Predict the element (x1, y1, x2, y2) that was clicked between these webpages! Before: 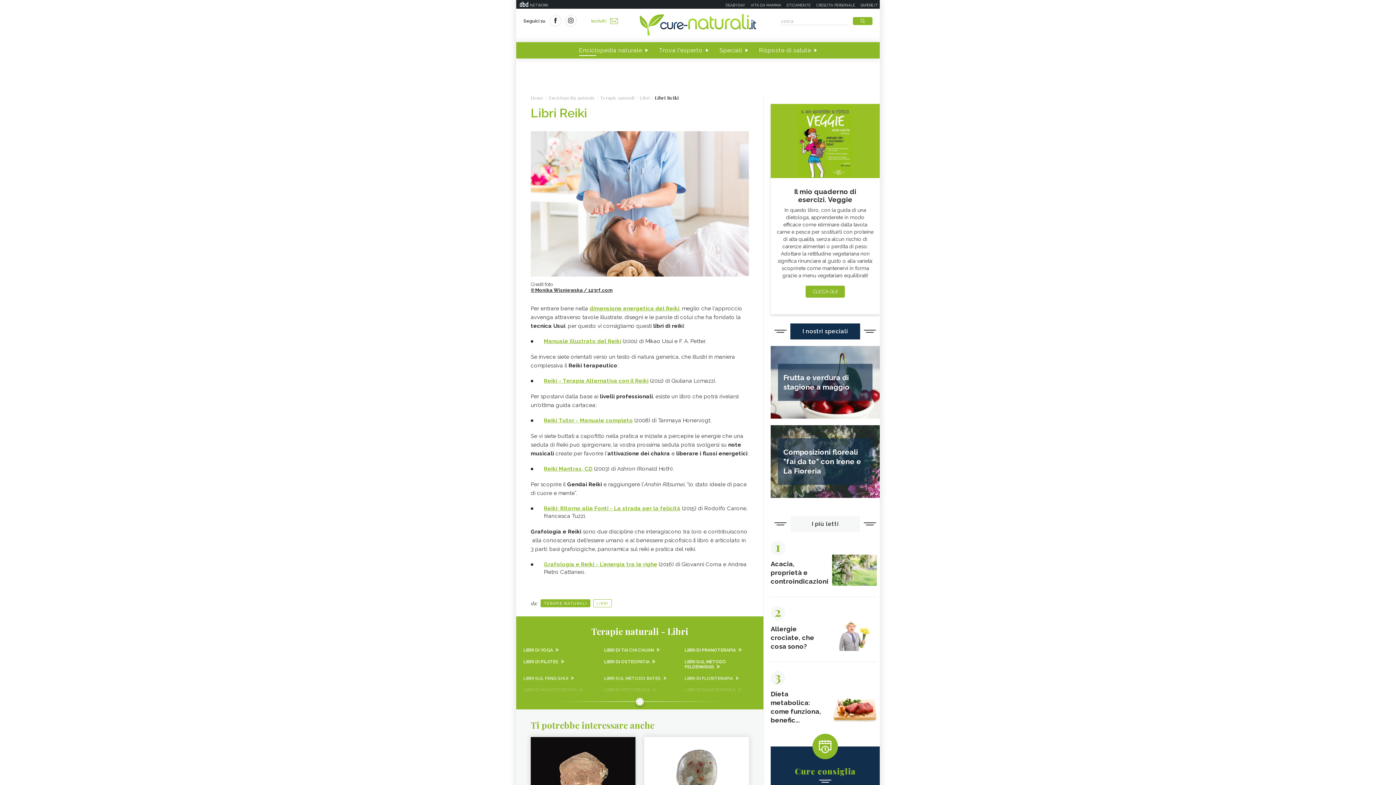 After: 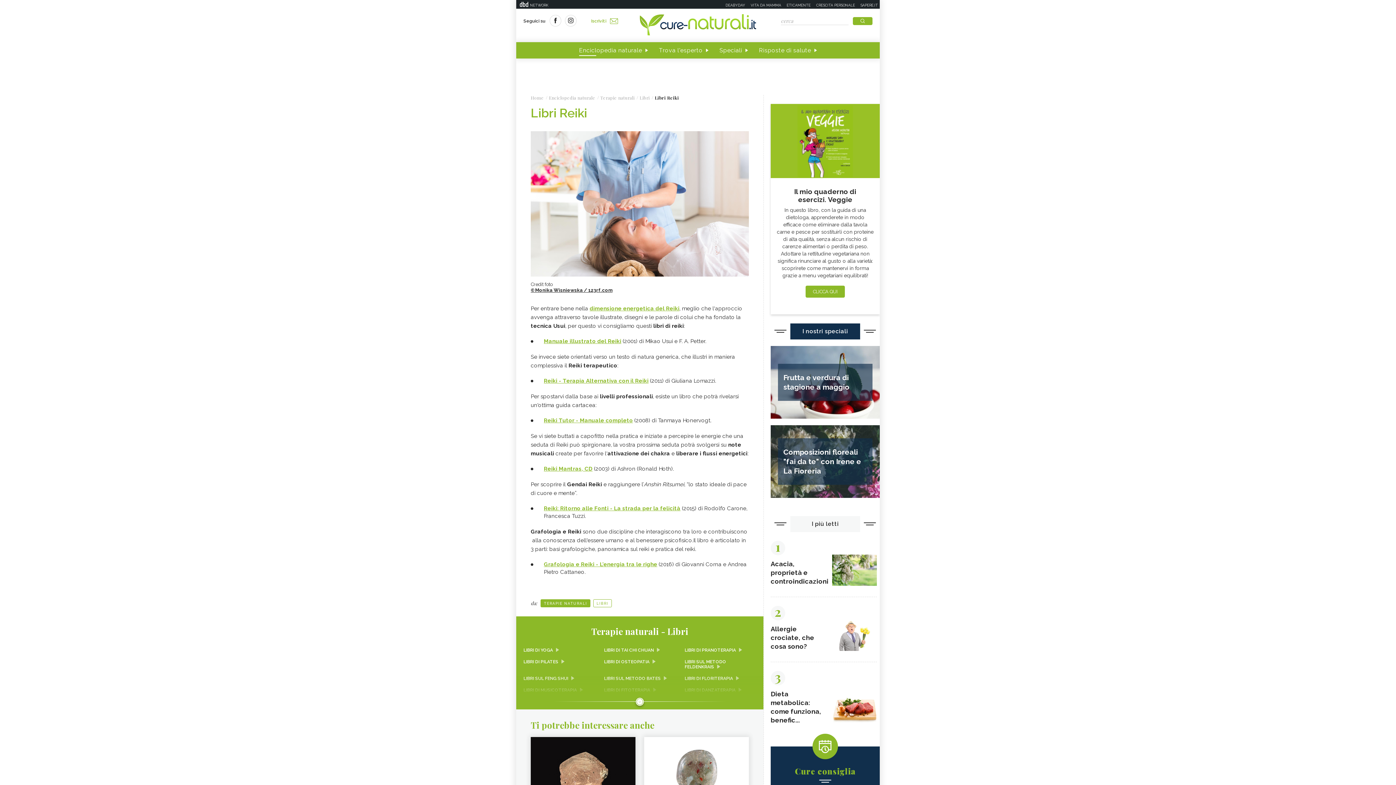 Action: bbox: (518, 1, 566, 8) label: NETWORK